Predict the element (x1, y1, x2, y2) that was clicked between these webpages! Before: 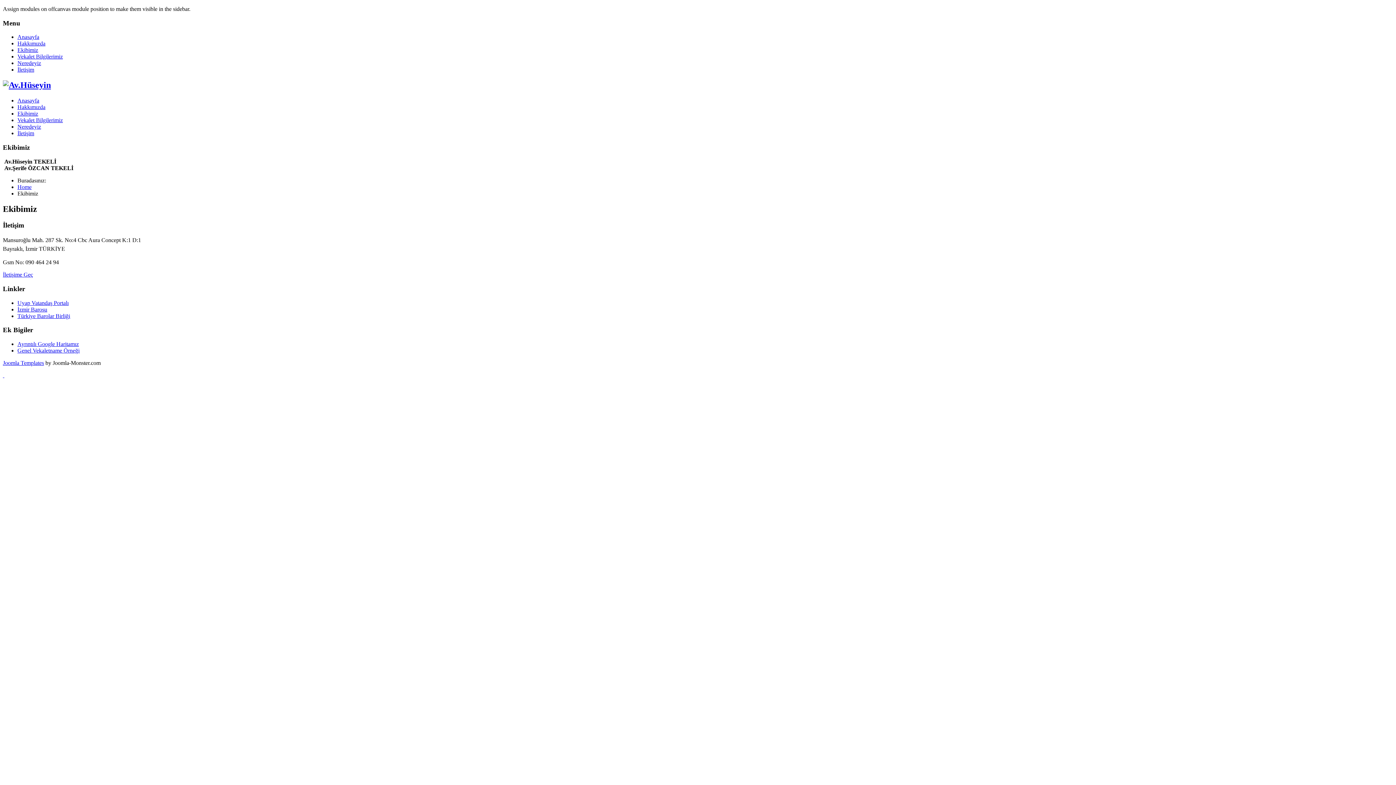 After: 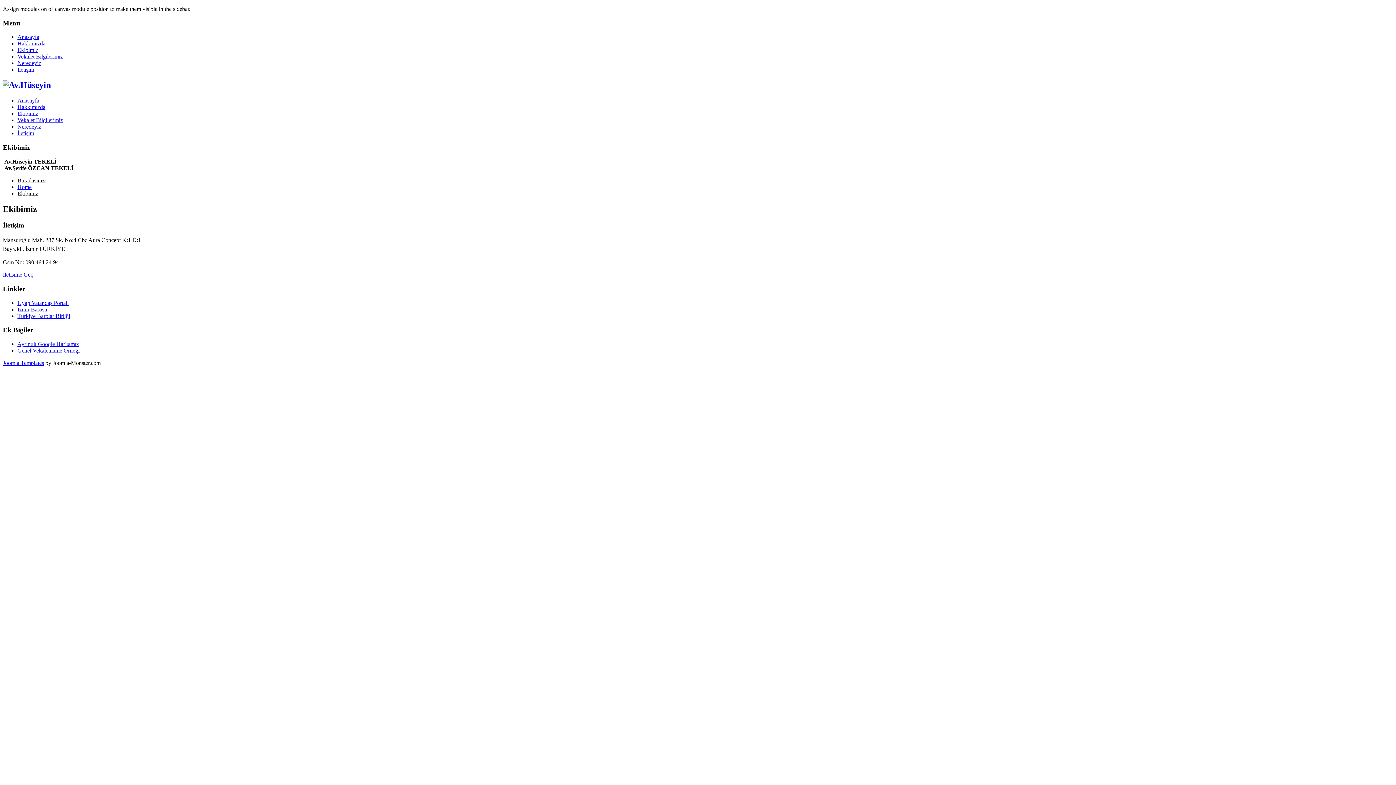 Action: bbox: (17, 123, 41, 129) label: Neredeyiz